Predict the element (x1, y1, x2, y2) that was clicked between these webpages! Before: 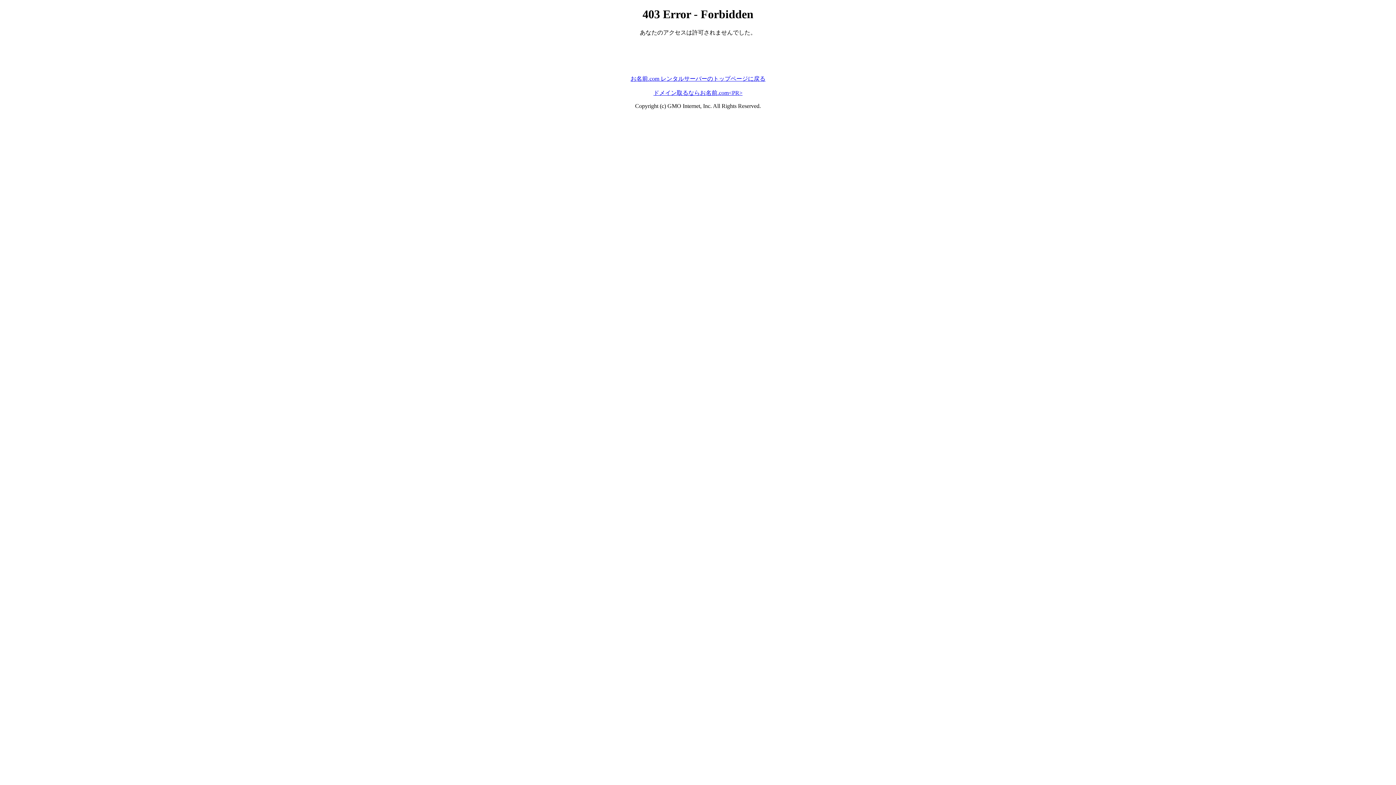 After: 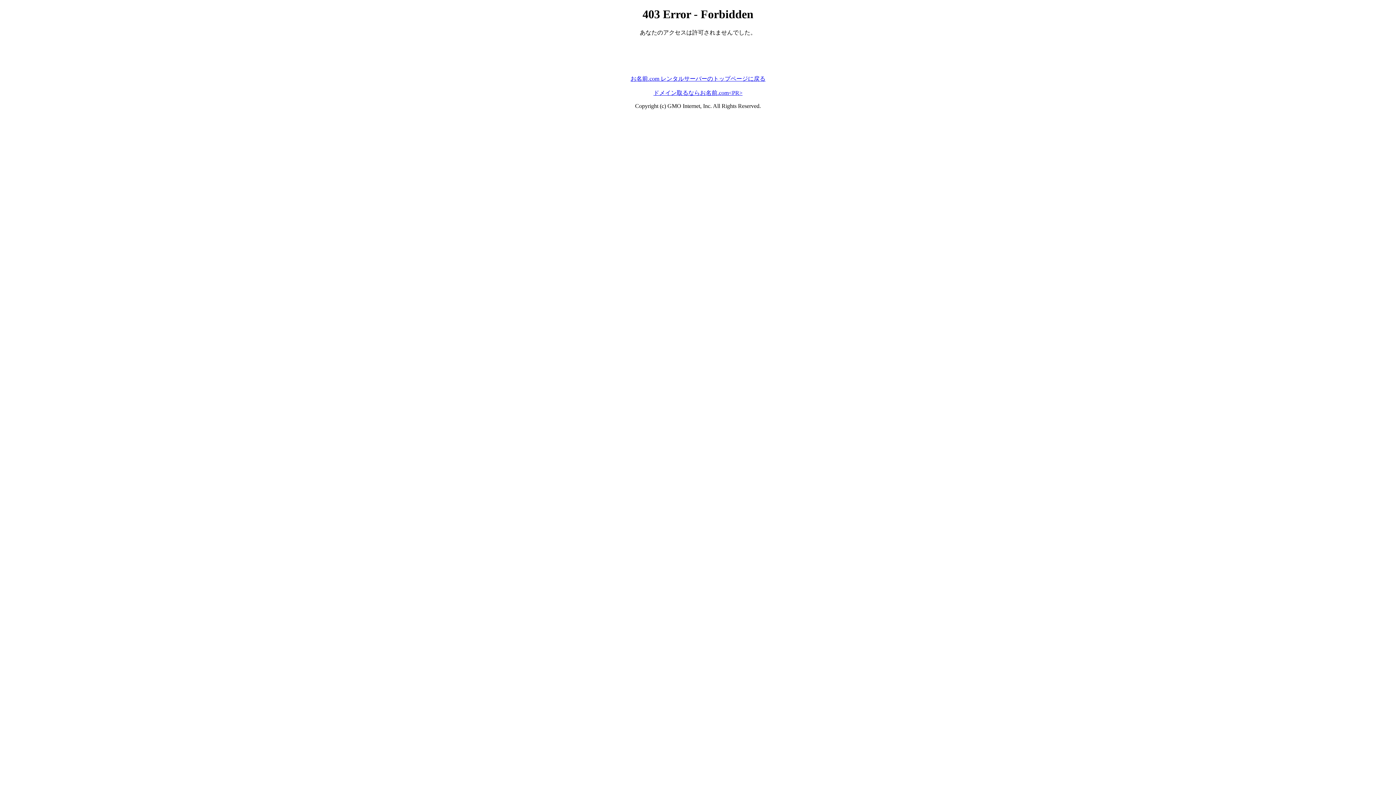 Action: label: お名前.com レンタルサーバーのトップページに戻る bbox: (630, 75, 765, 81)